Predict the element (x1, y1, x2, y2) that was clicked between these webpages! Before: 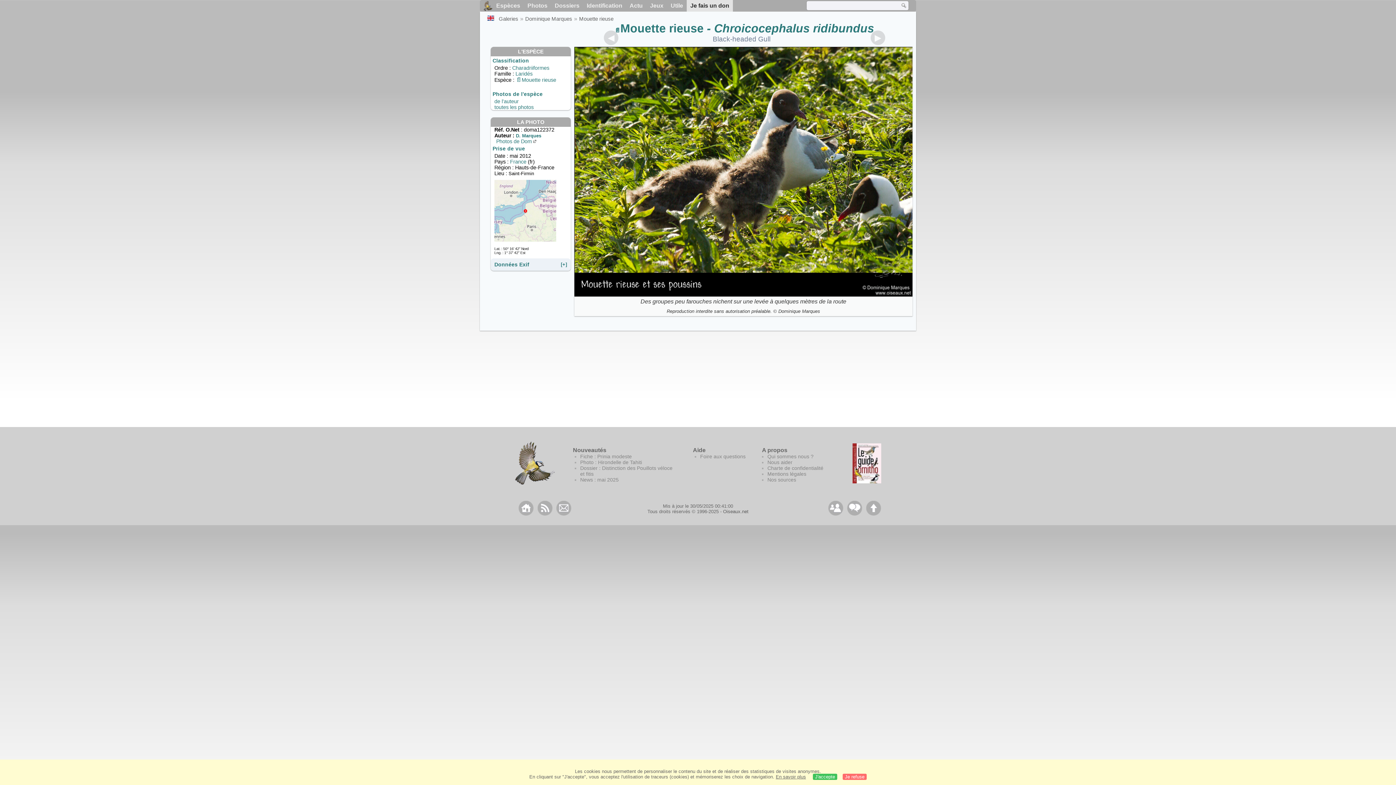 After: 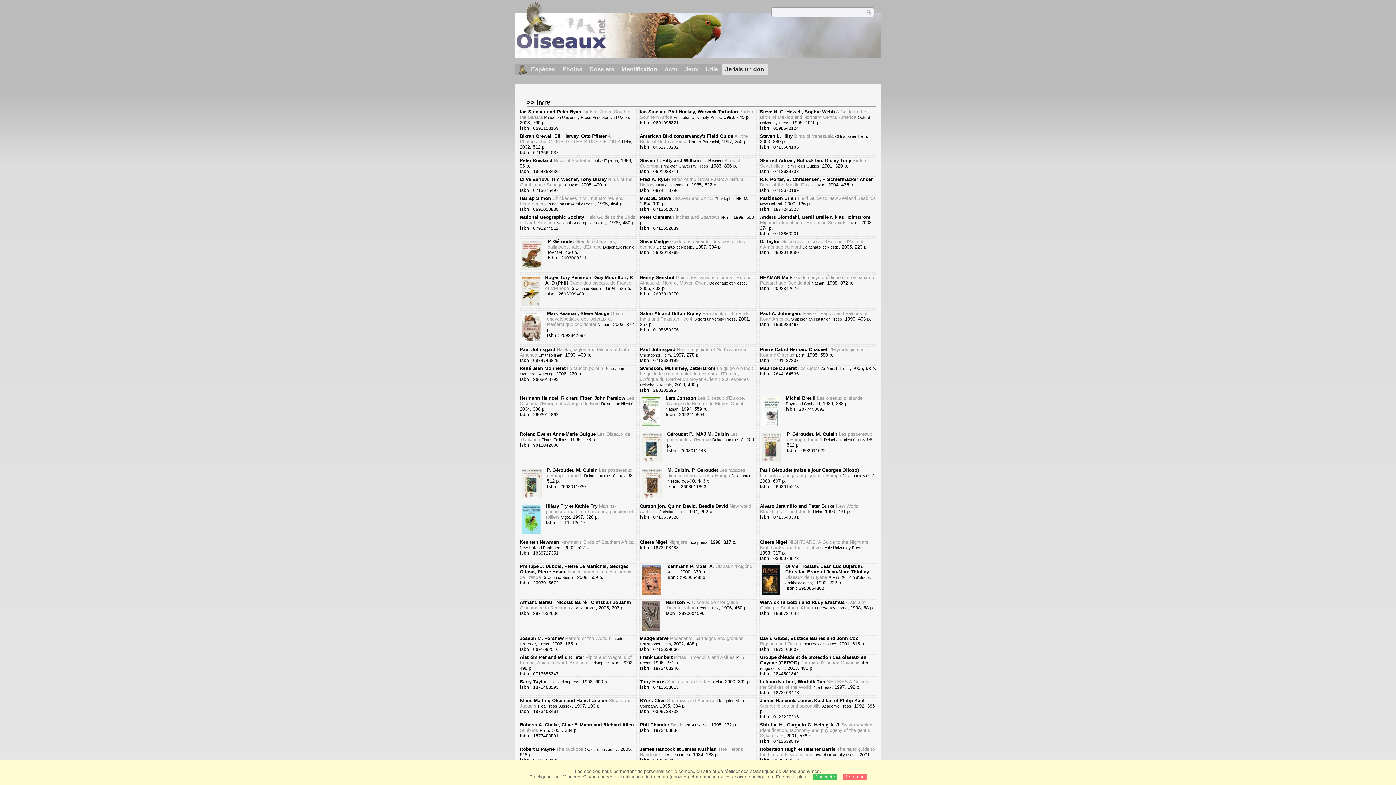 Action: label: Nos sources bbox: (767, 477, 796, 482)